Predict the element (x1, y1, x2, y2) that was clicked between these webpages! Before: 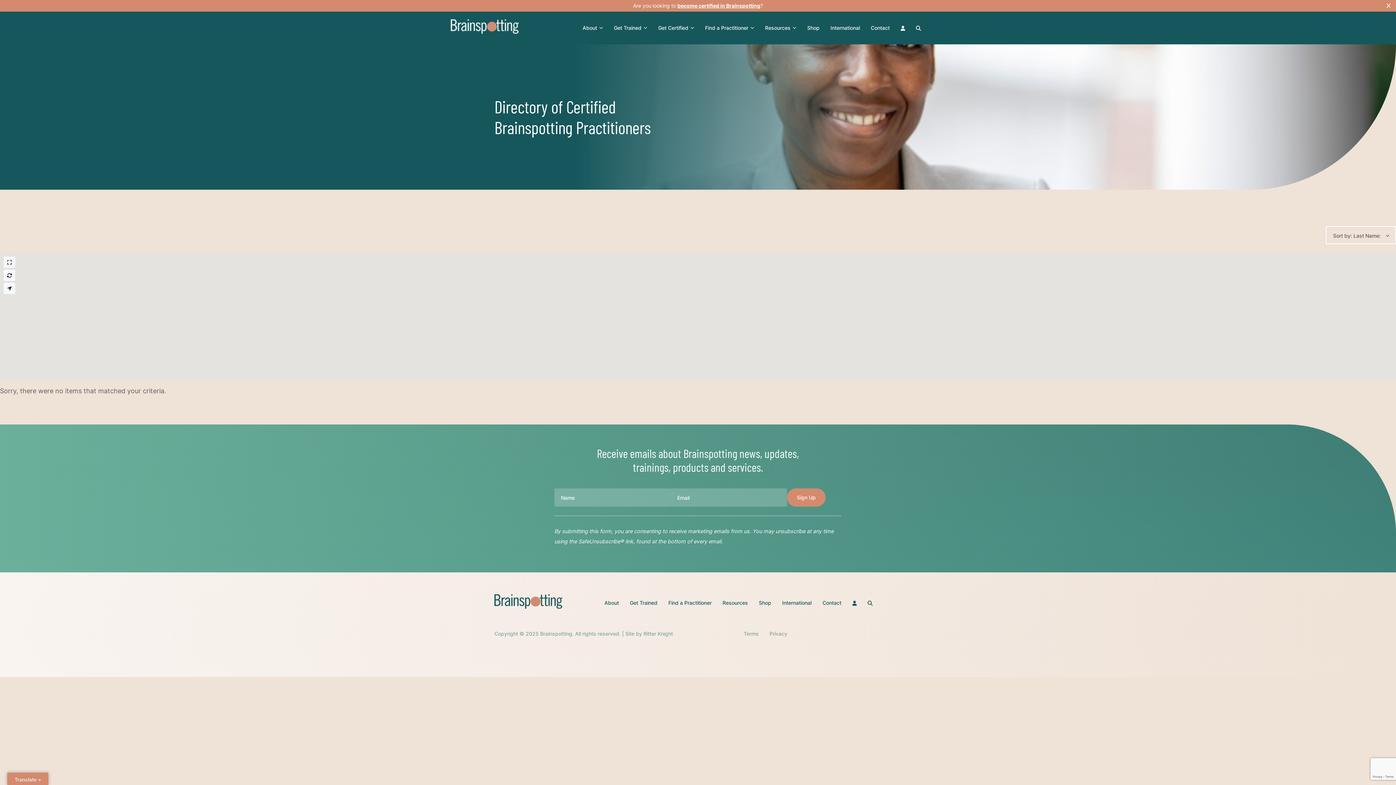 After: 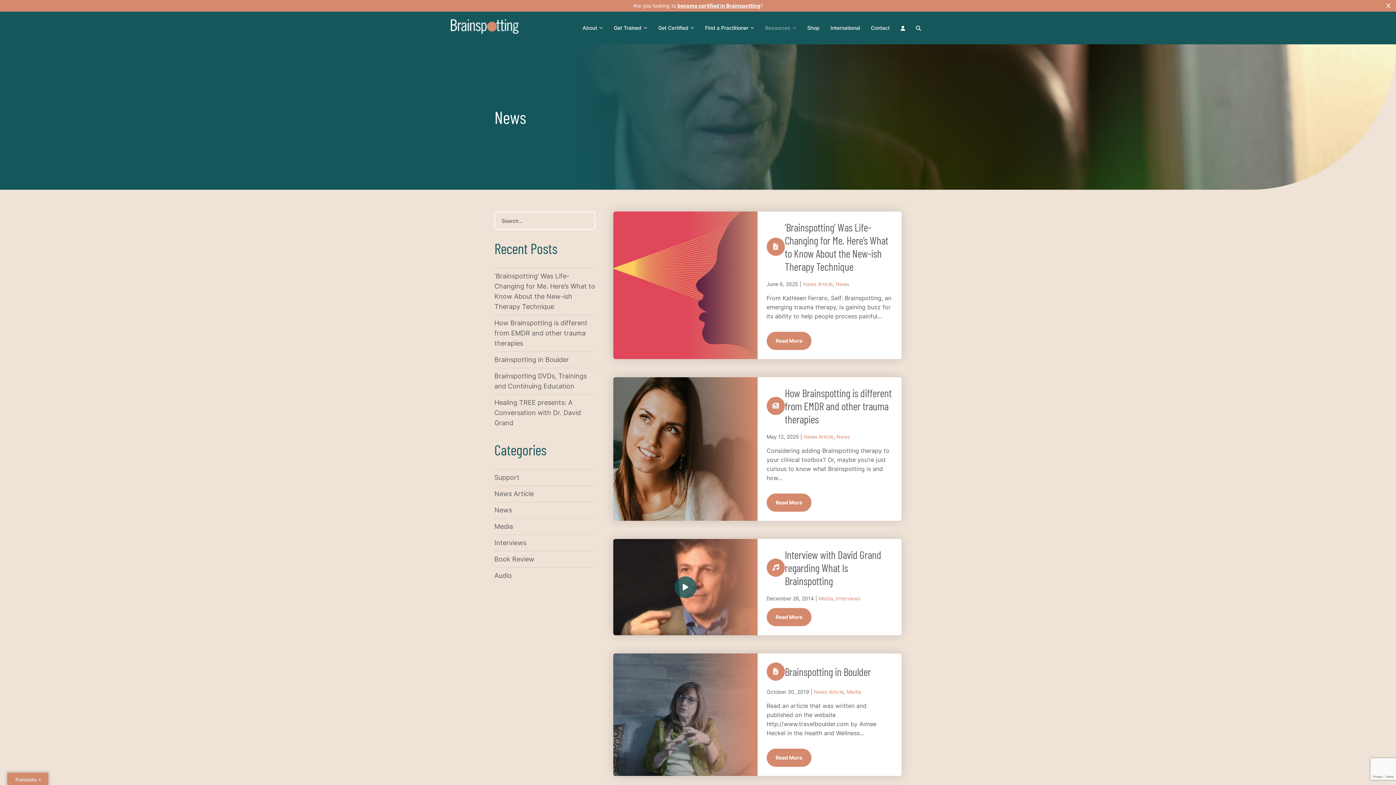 Action: bbox: (722, 599, 748, 607) label: Resources